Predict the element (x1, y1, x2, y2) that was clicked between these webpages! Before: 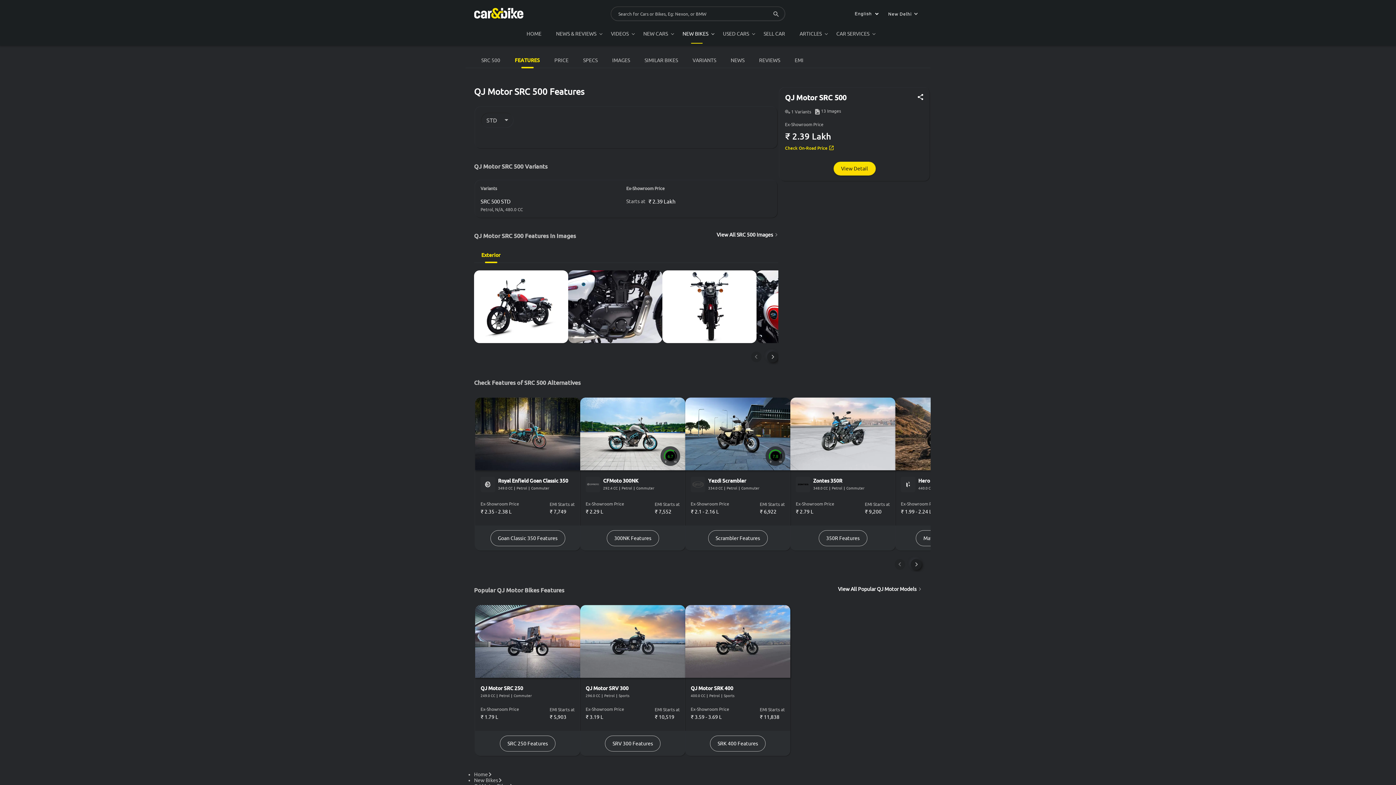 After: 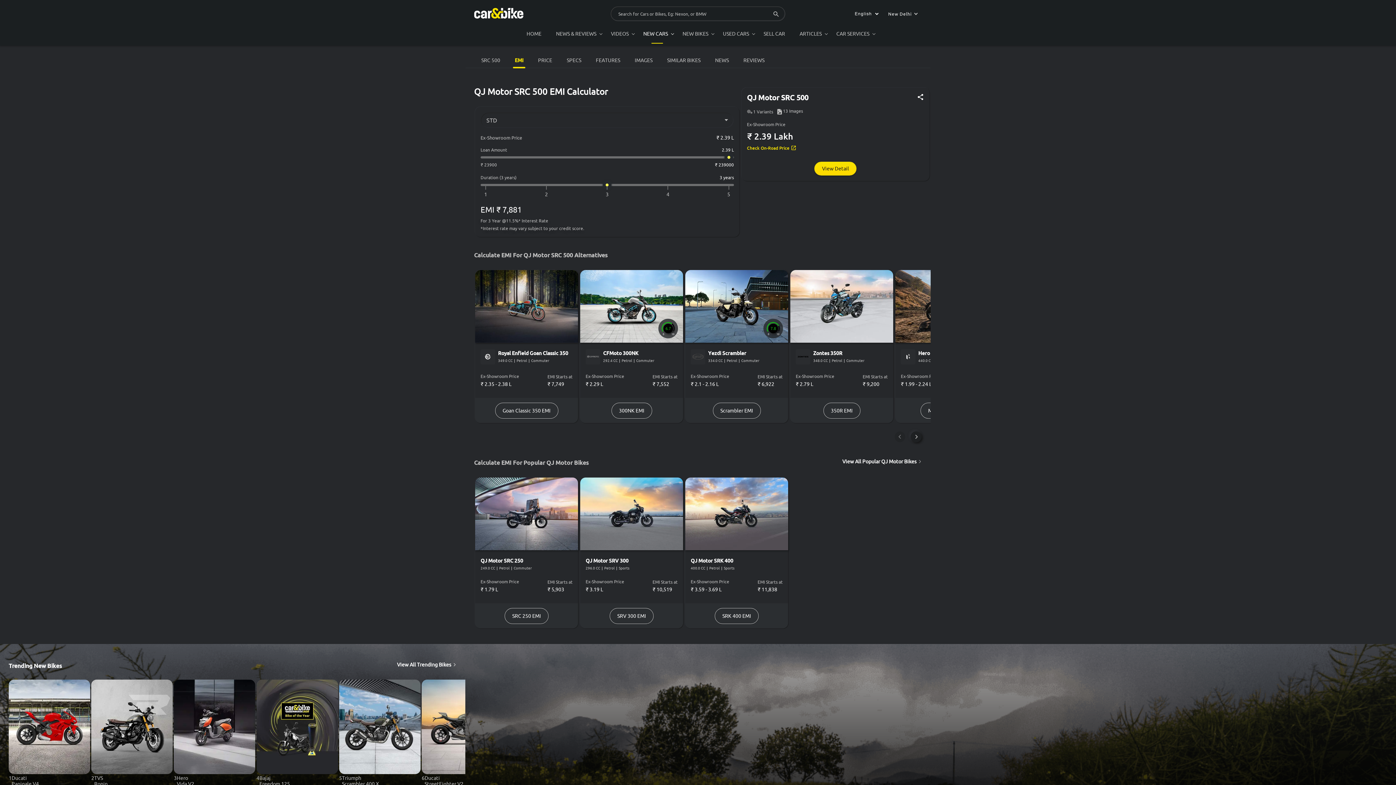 Action: bbox: (794, 57, 803, 63) label: EMI